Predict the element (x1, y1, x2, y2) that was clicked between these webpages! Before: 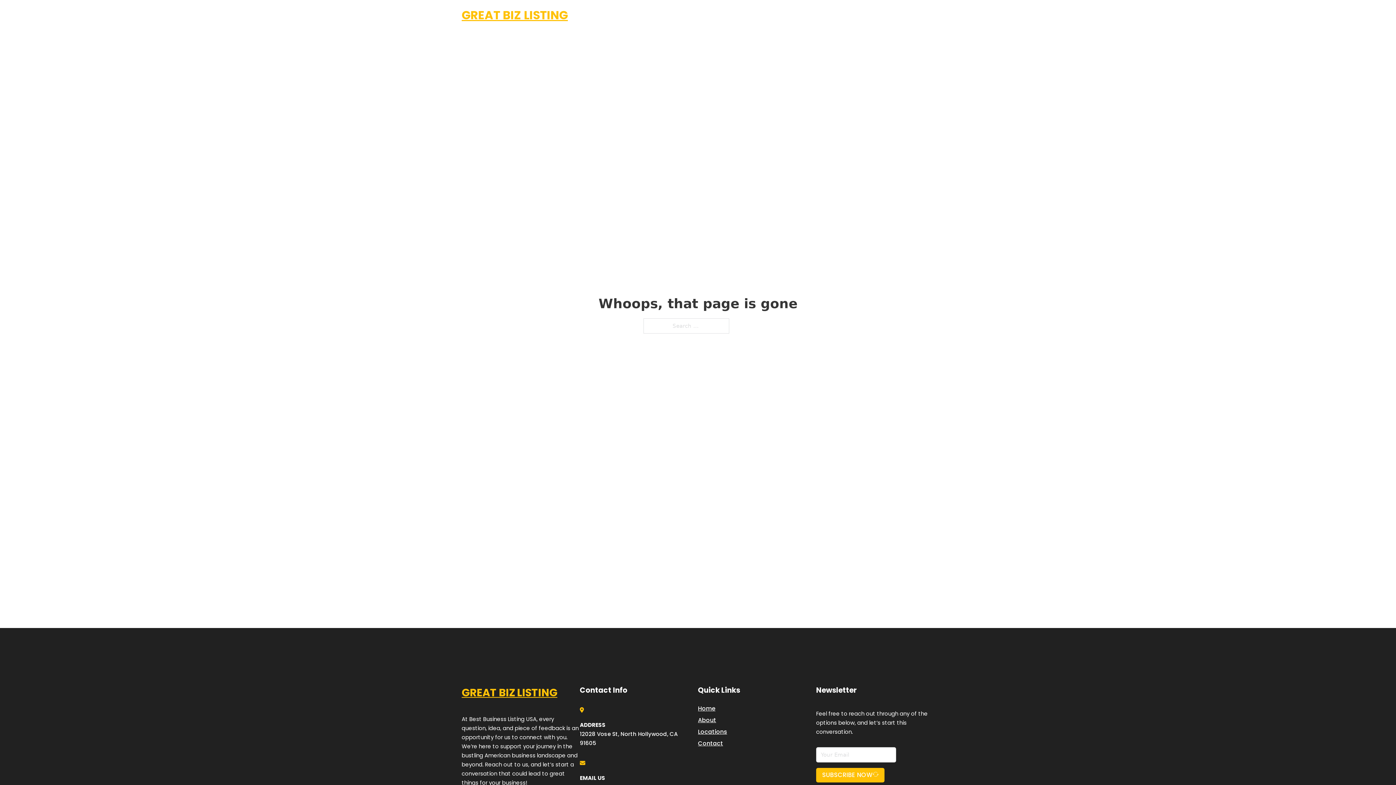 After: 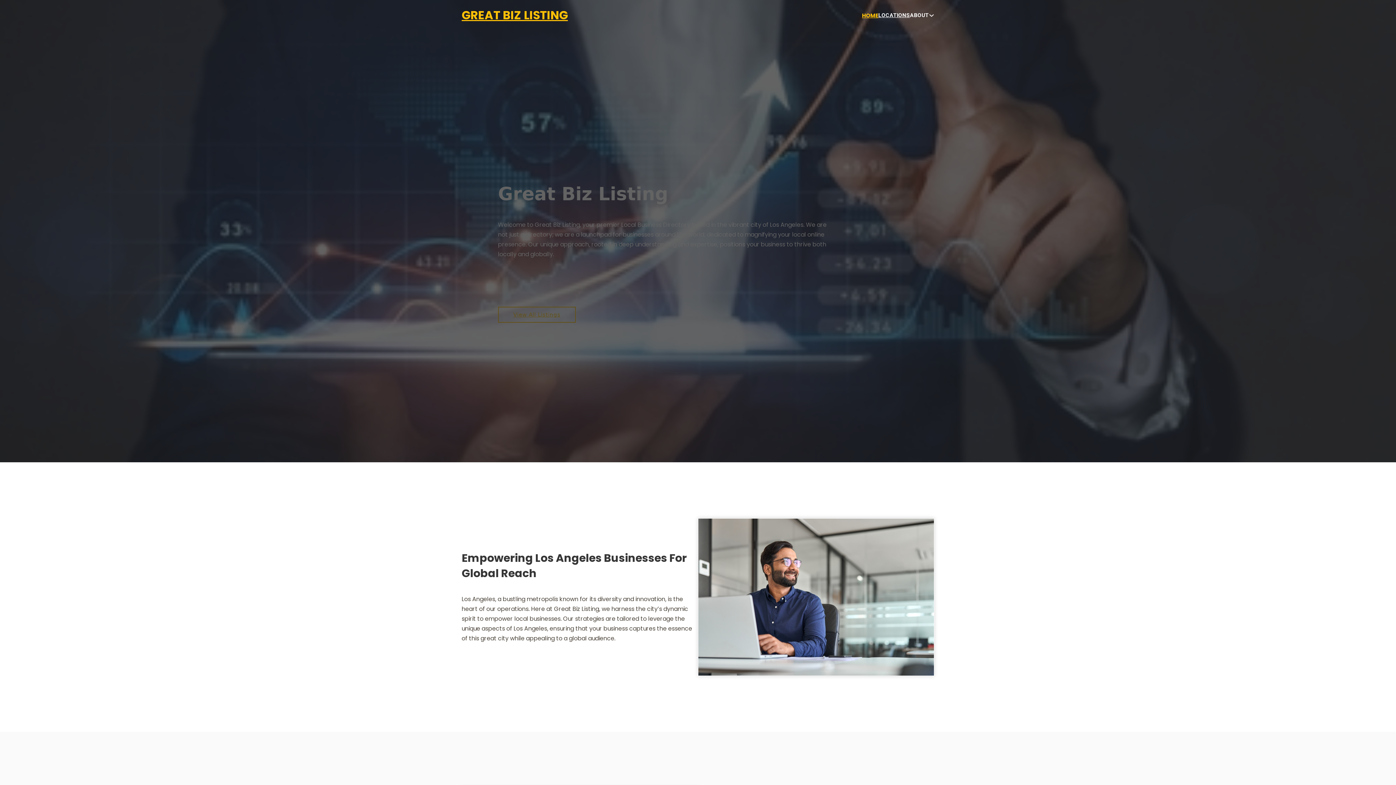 Action: label: GREAT BIZ LISTING bbox: (461, 5, 568, 25)